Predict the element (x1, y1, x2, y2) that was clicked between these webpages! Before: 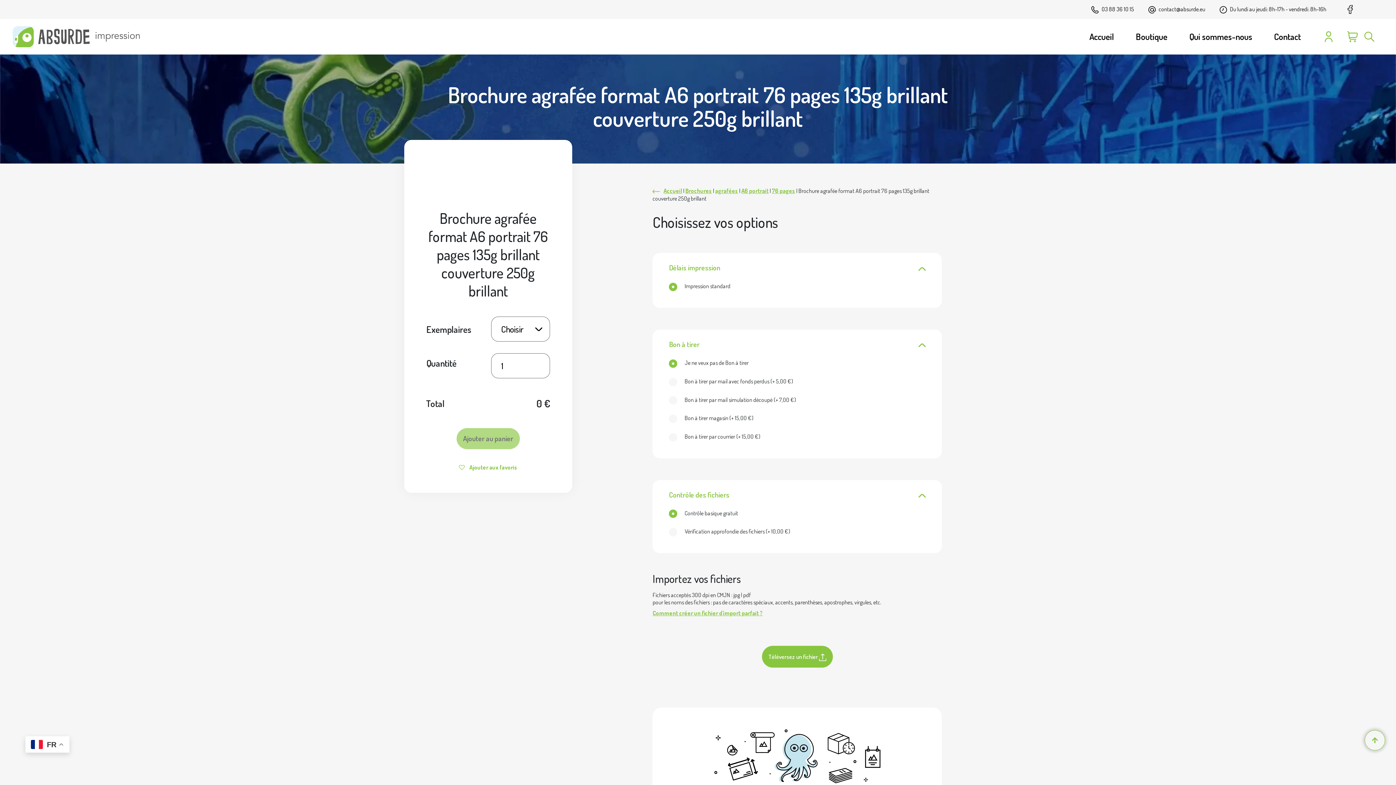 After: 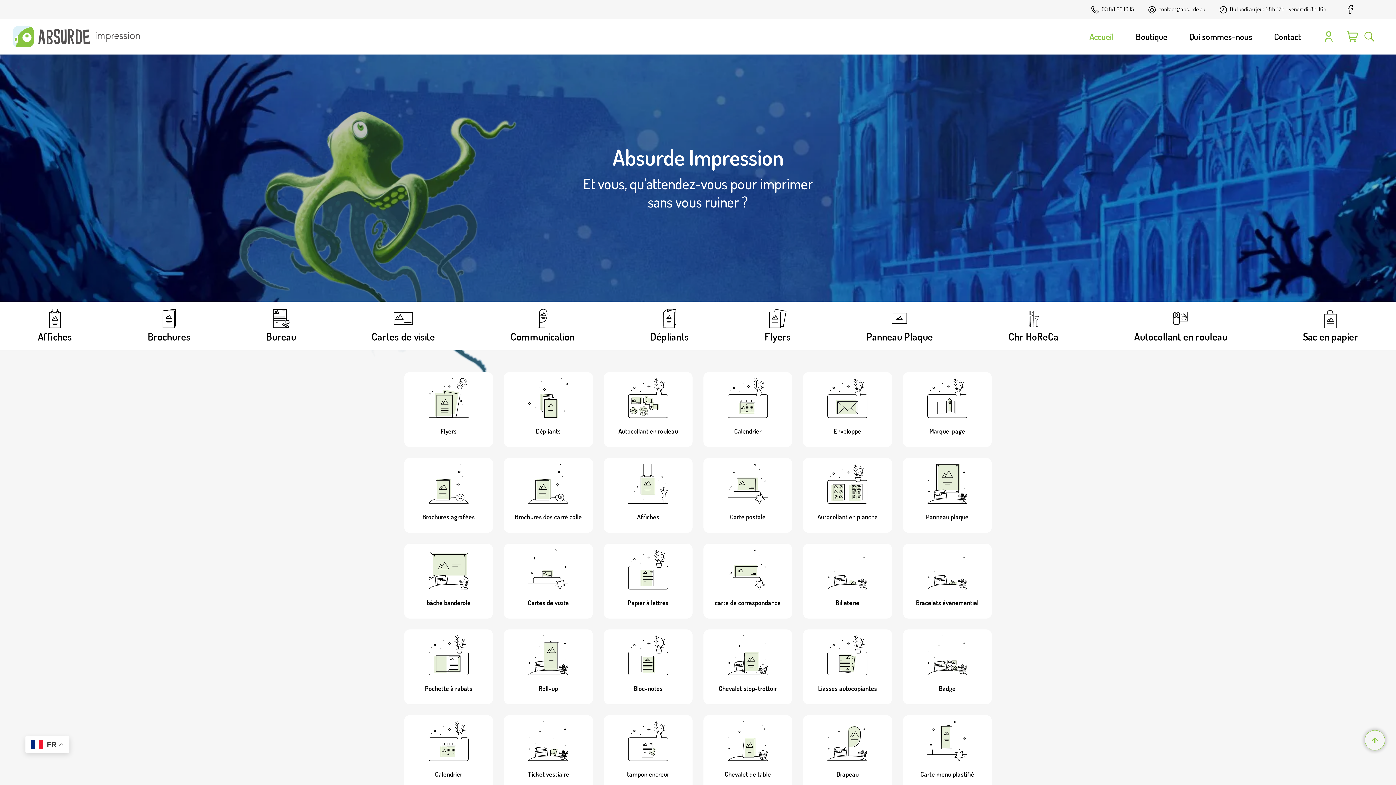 Action: bbox: (663, 187, 682, 194) label: Accueil